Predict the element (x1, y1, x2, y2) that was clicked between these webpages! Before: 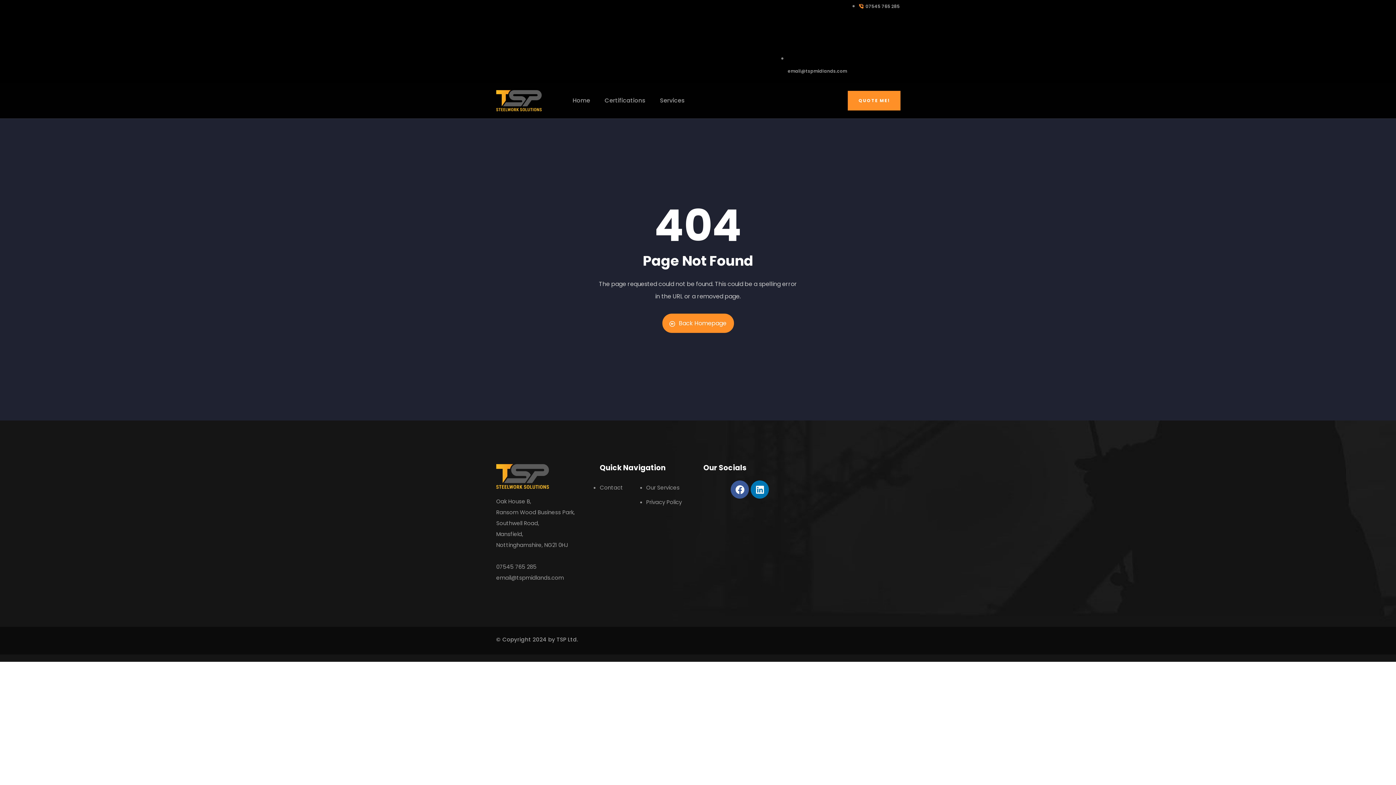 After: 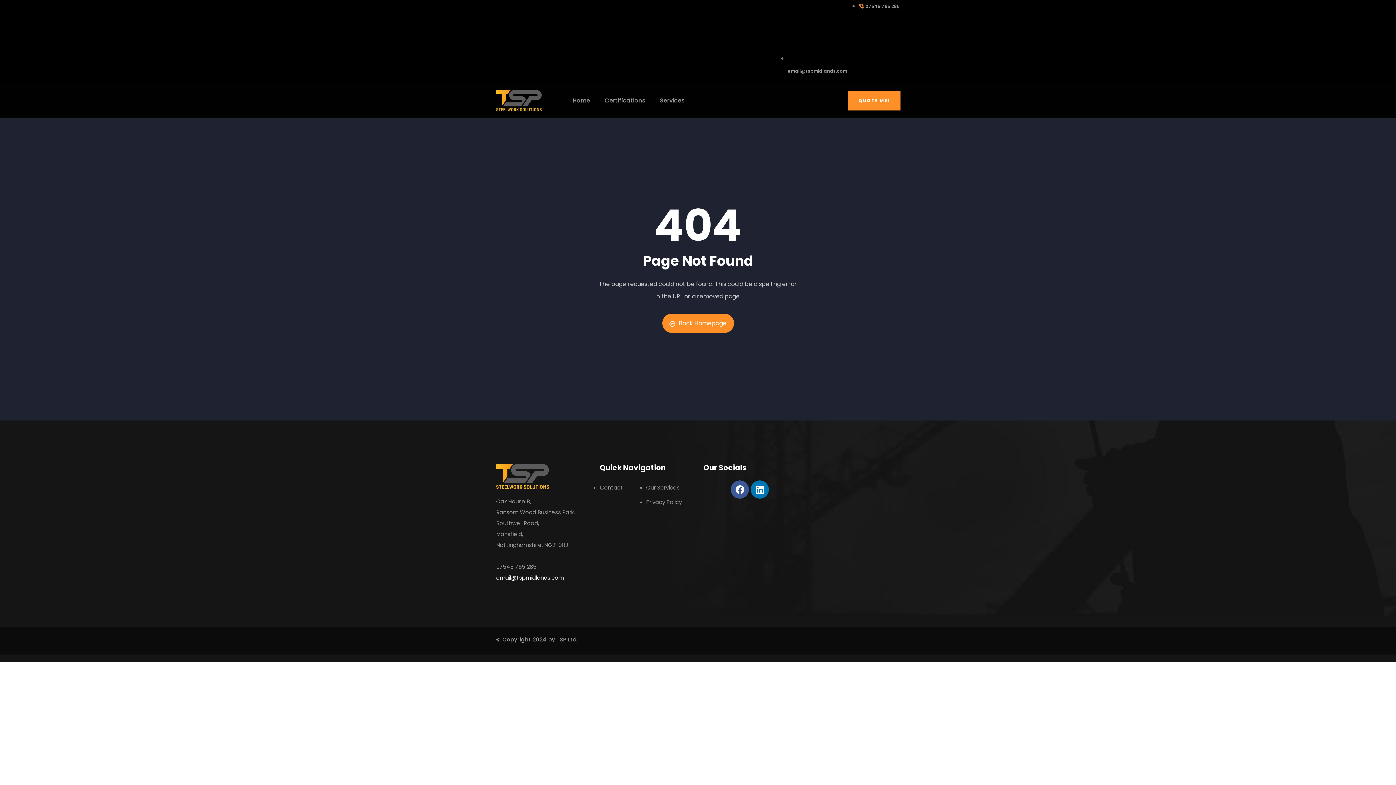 Action: bbox: (496, 574, 564, 581) label: email@tspmidlands.com